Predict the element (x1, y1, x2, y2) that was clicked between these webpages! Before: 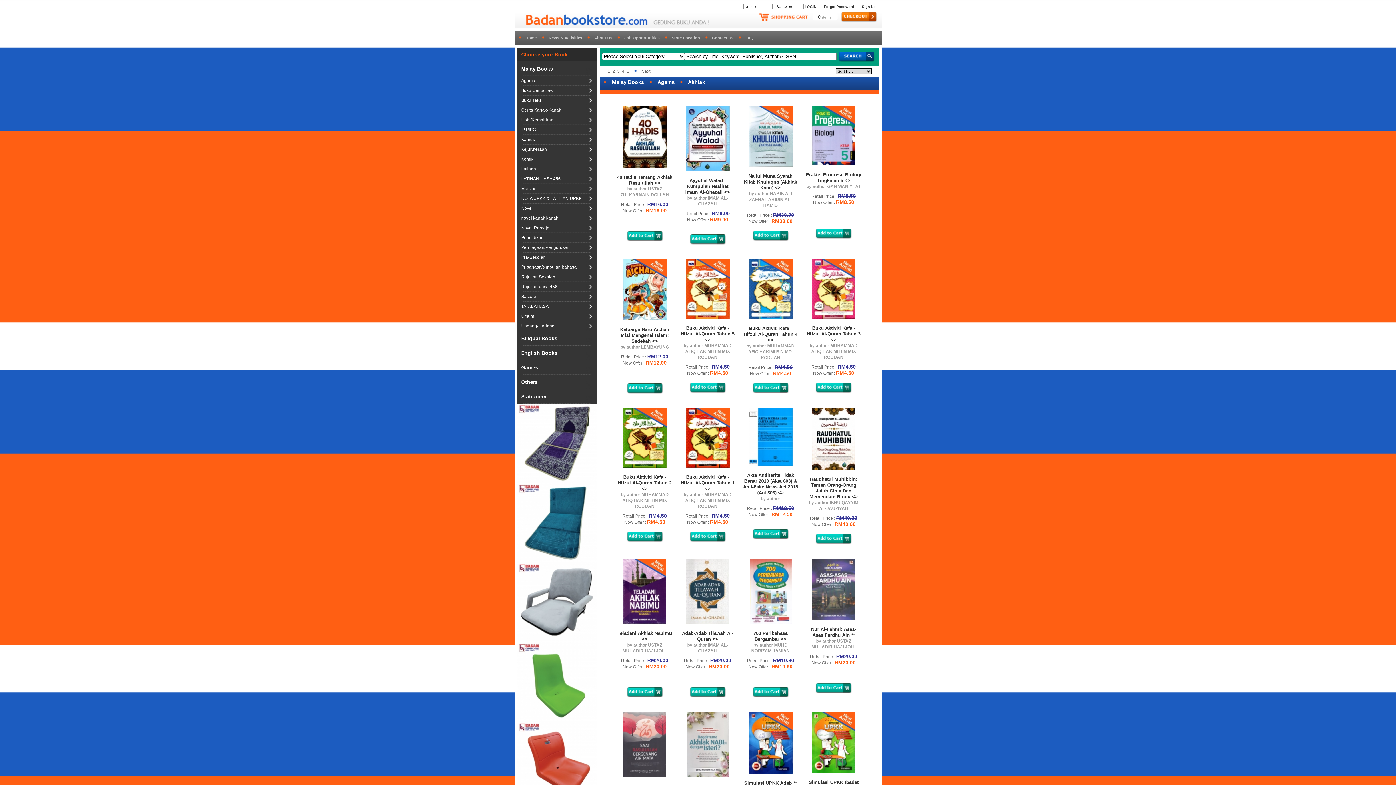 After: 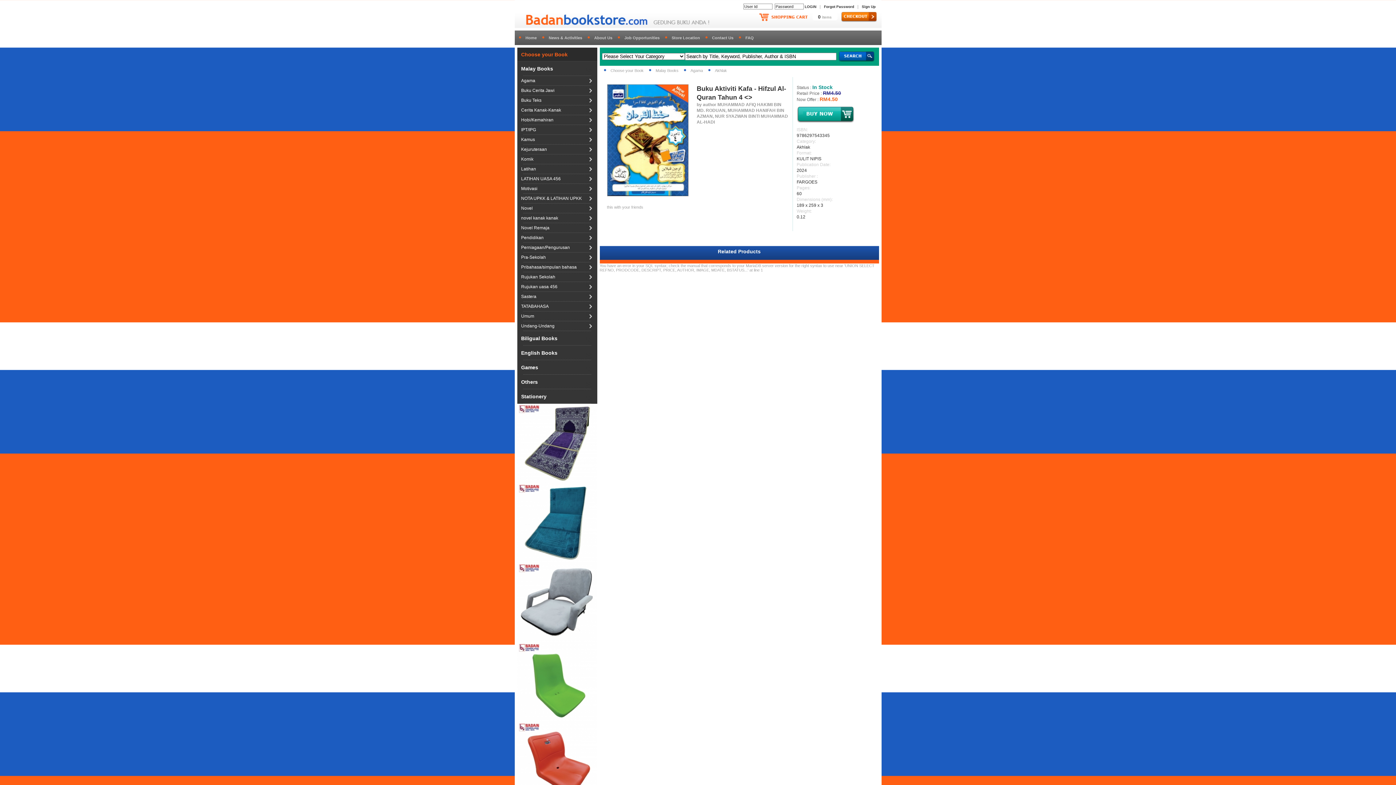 Action: bbox: (748, 315, 792, 320)